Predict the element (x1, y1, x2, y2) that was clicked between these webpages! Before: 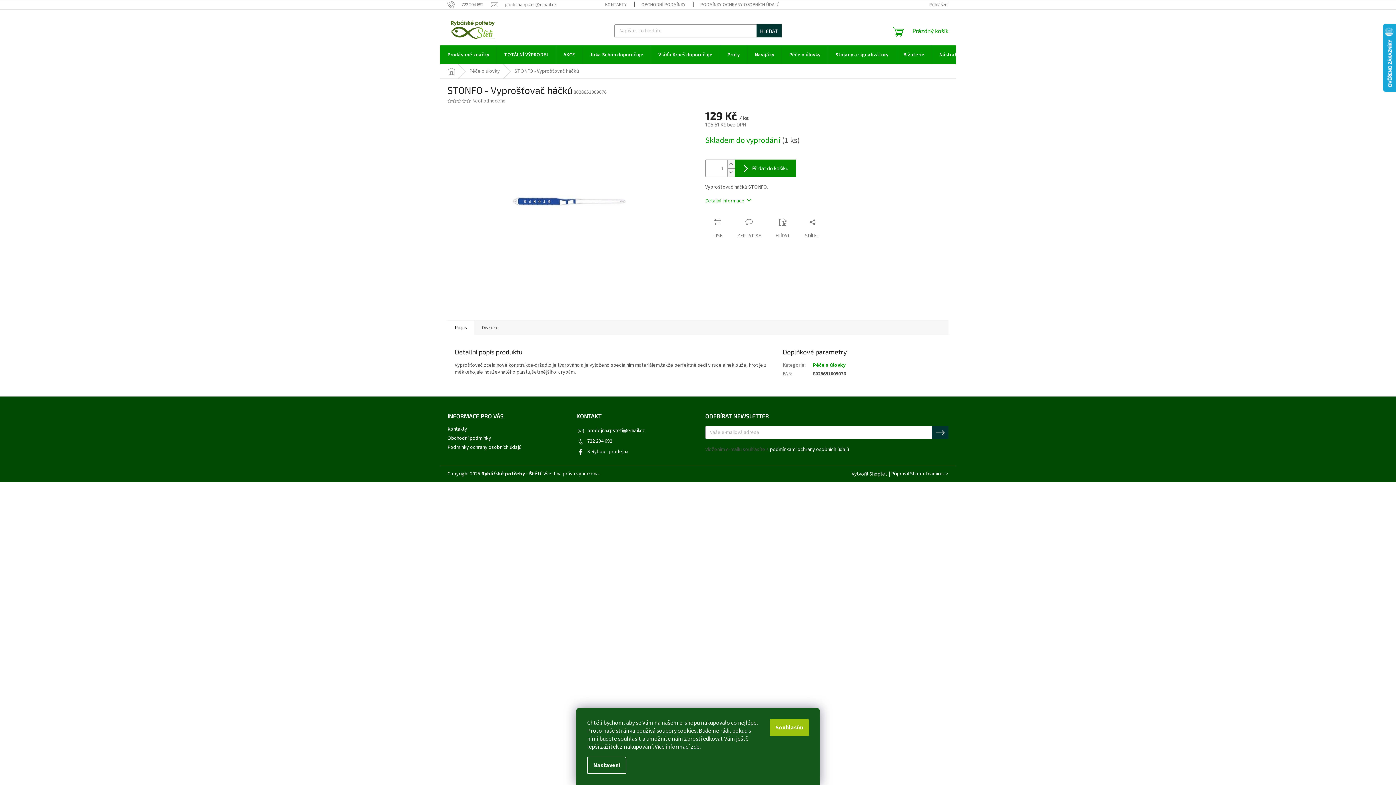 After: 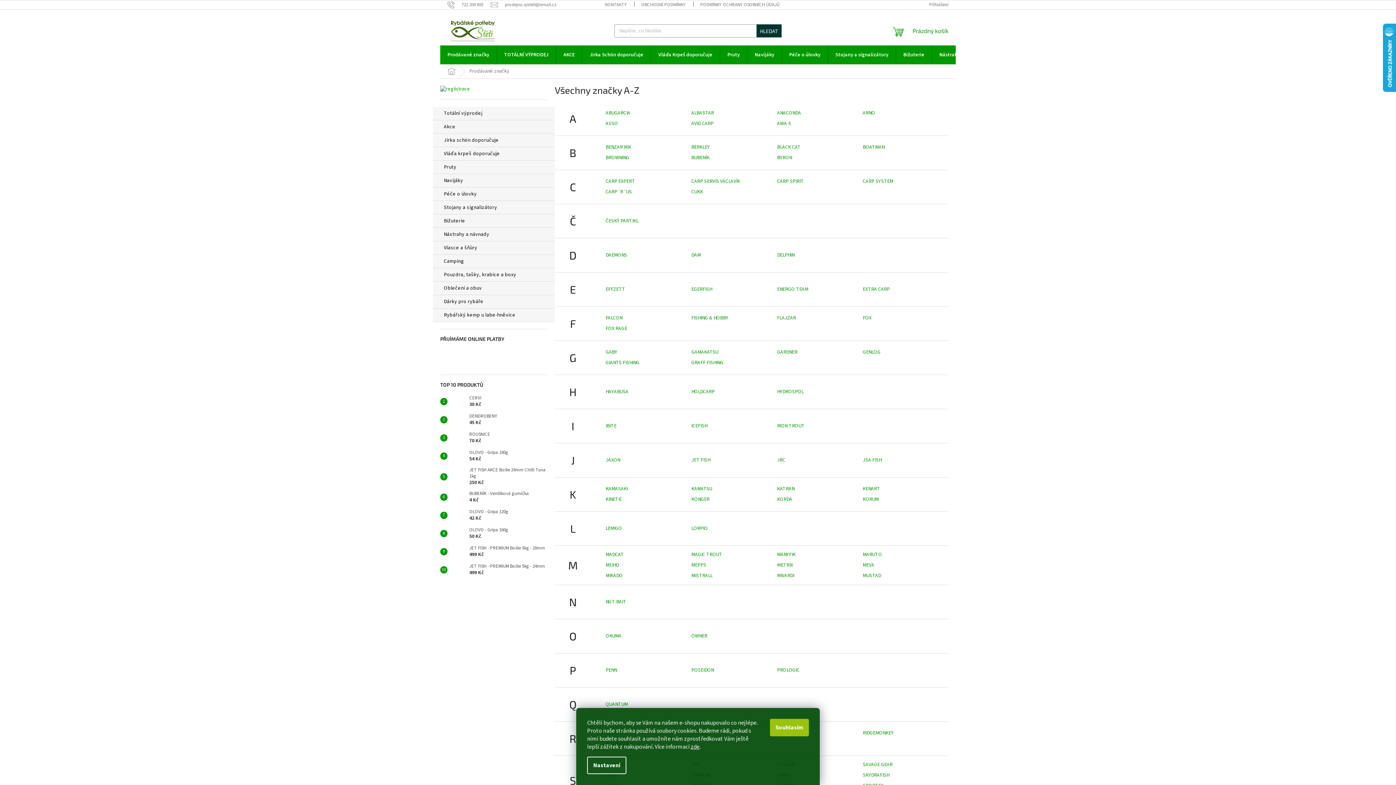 Action: label: Prodávané značky bbox: (440, 45, 496, 64)